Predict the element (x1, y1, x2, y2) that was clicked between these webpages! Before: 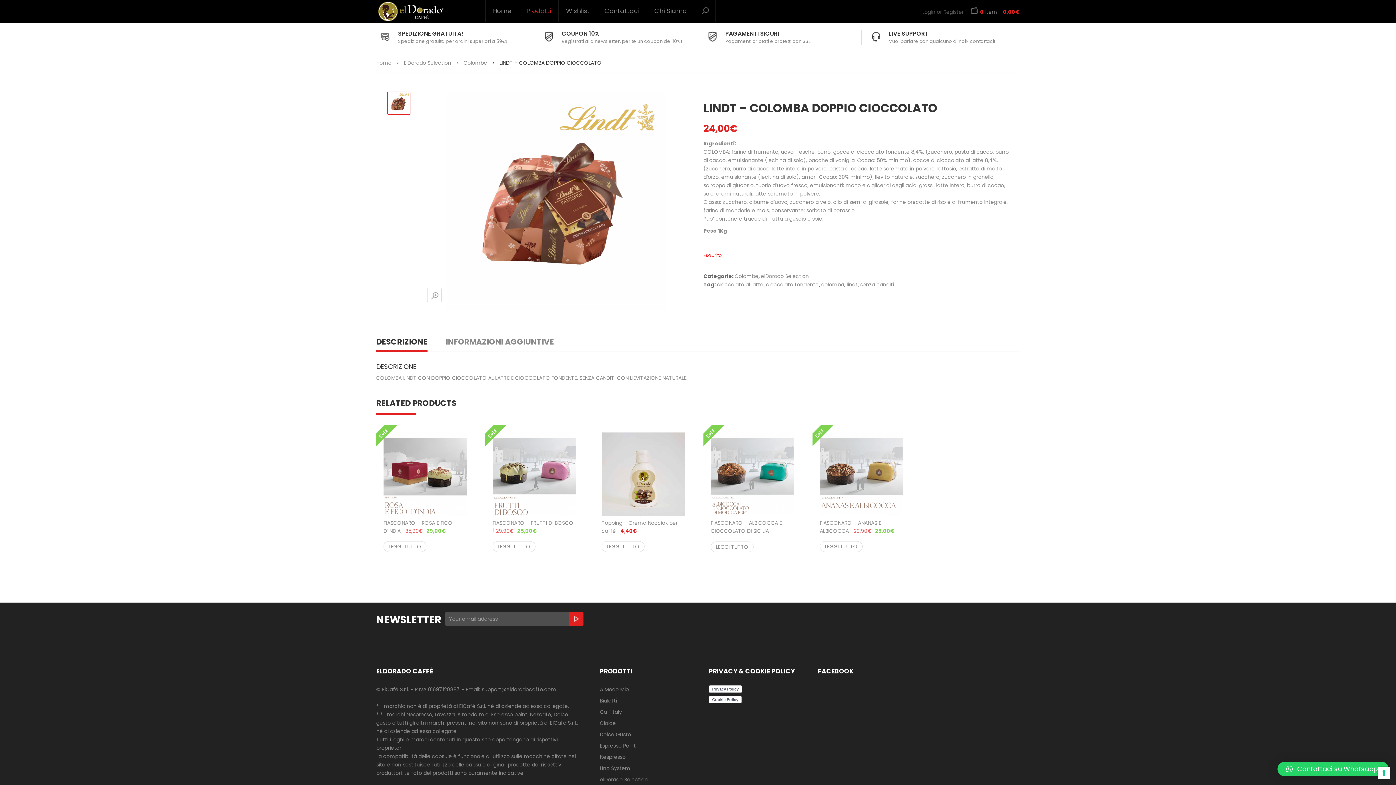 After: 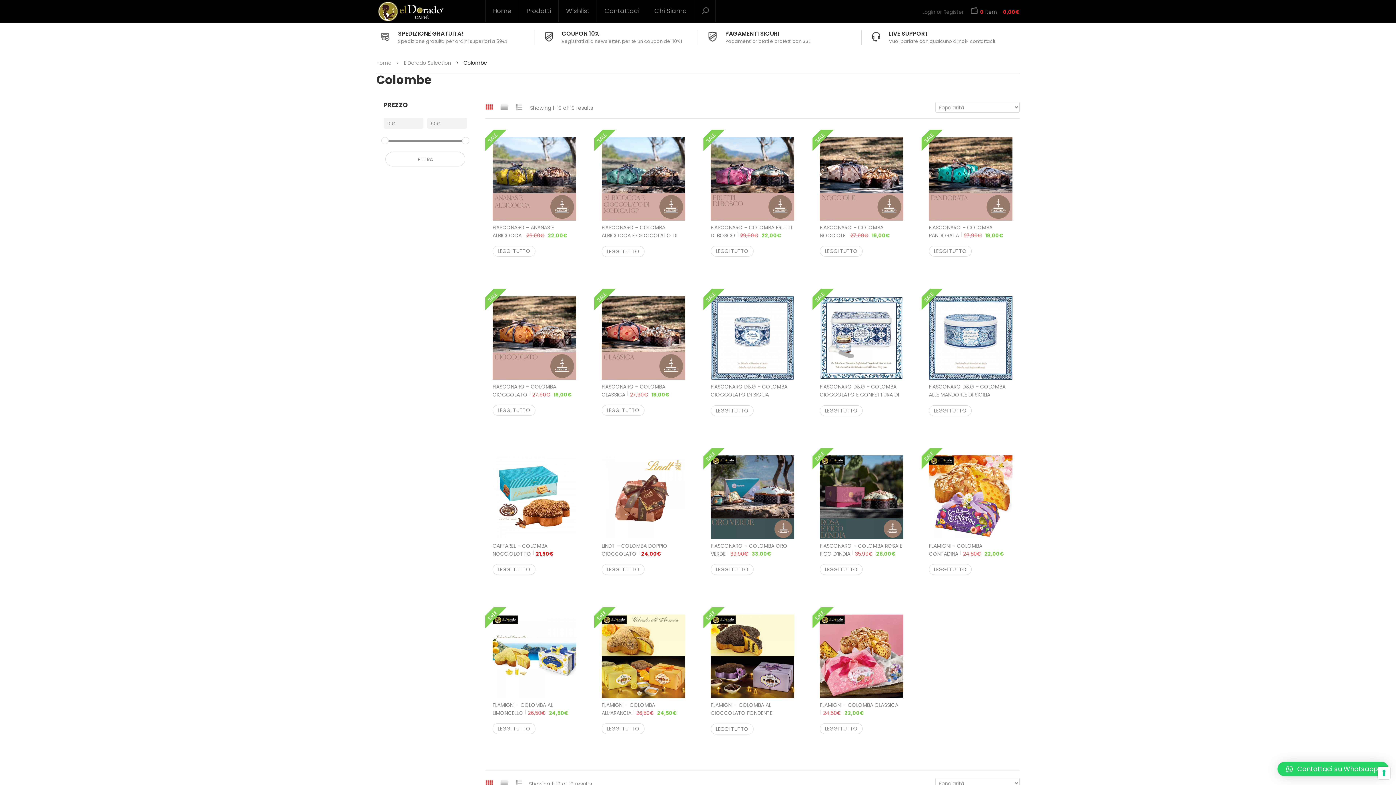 Action: label: Colombe bbox: (734, 272, 758, 280)